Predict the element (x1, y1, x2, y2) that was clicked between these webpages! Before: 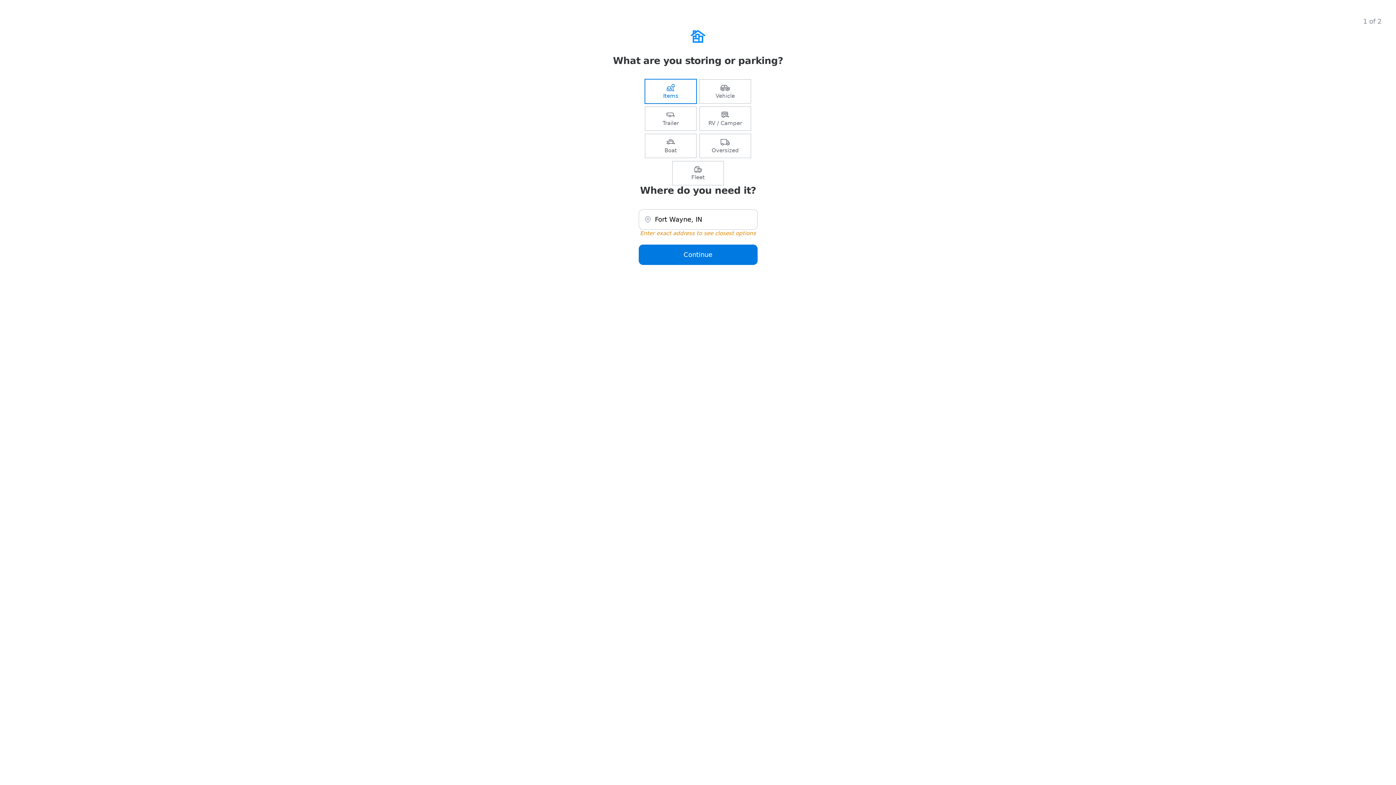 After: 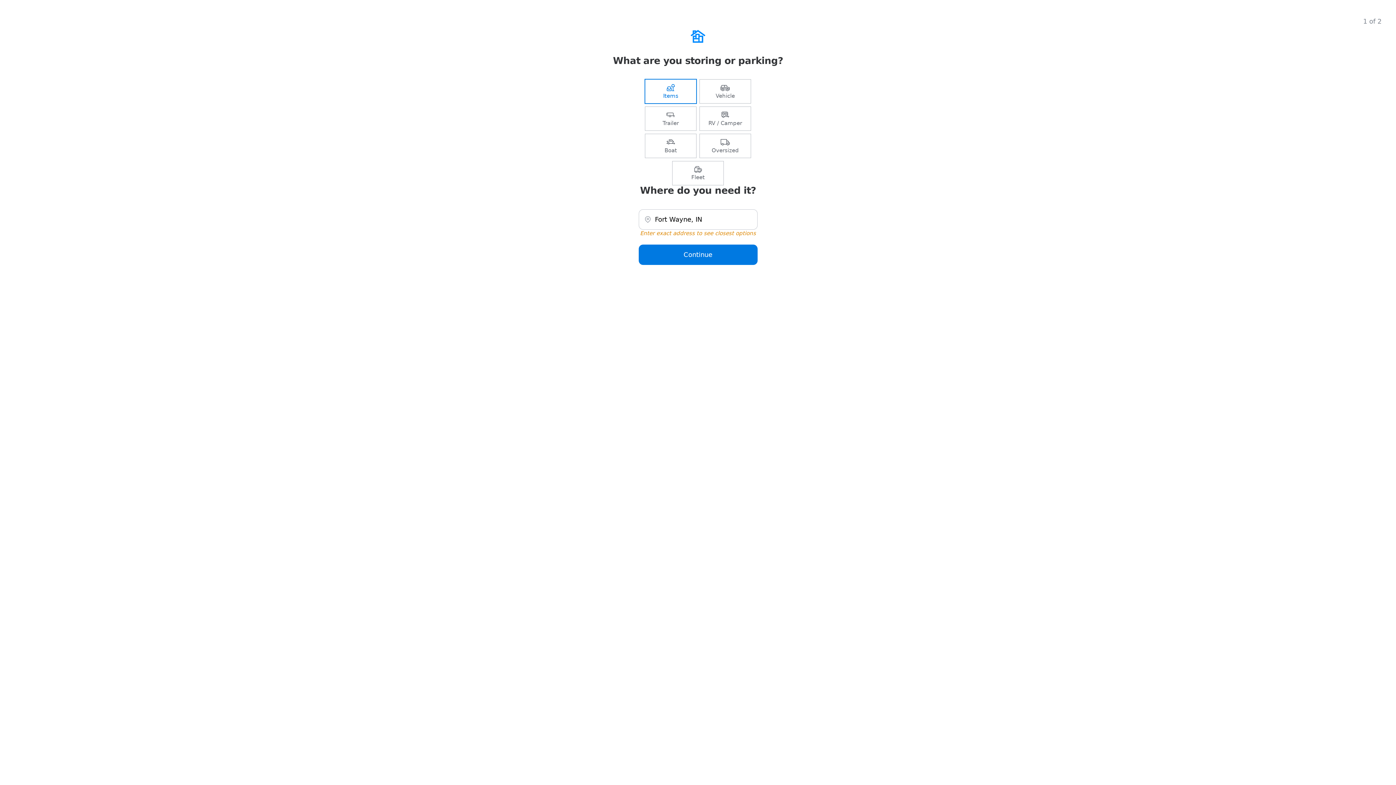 Action: bbox: (645, 134, 696, 157) label: Boat